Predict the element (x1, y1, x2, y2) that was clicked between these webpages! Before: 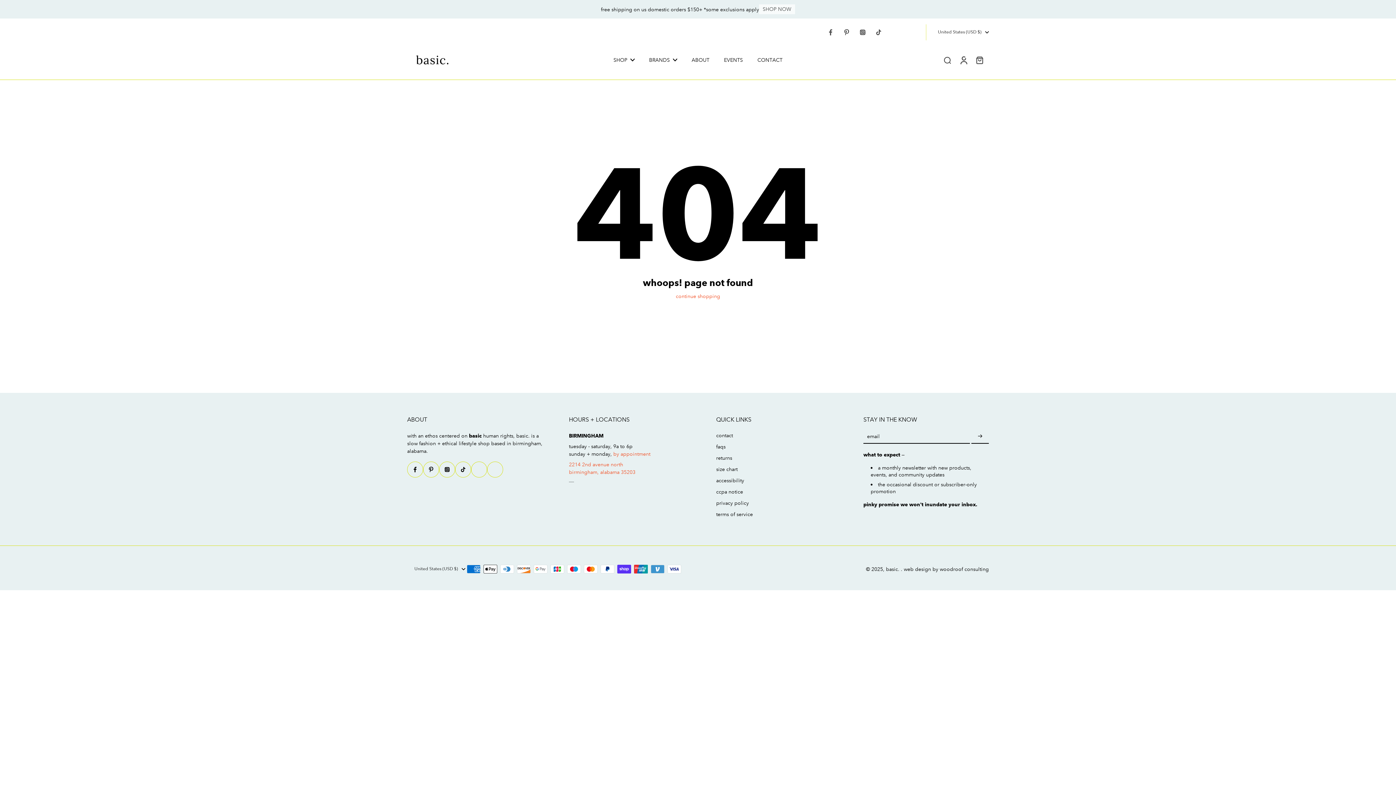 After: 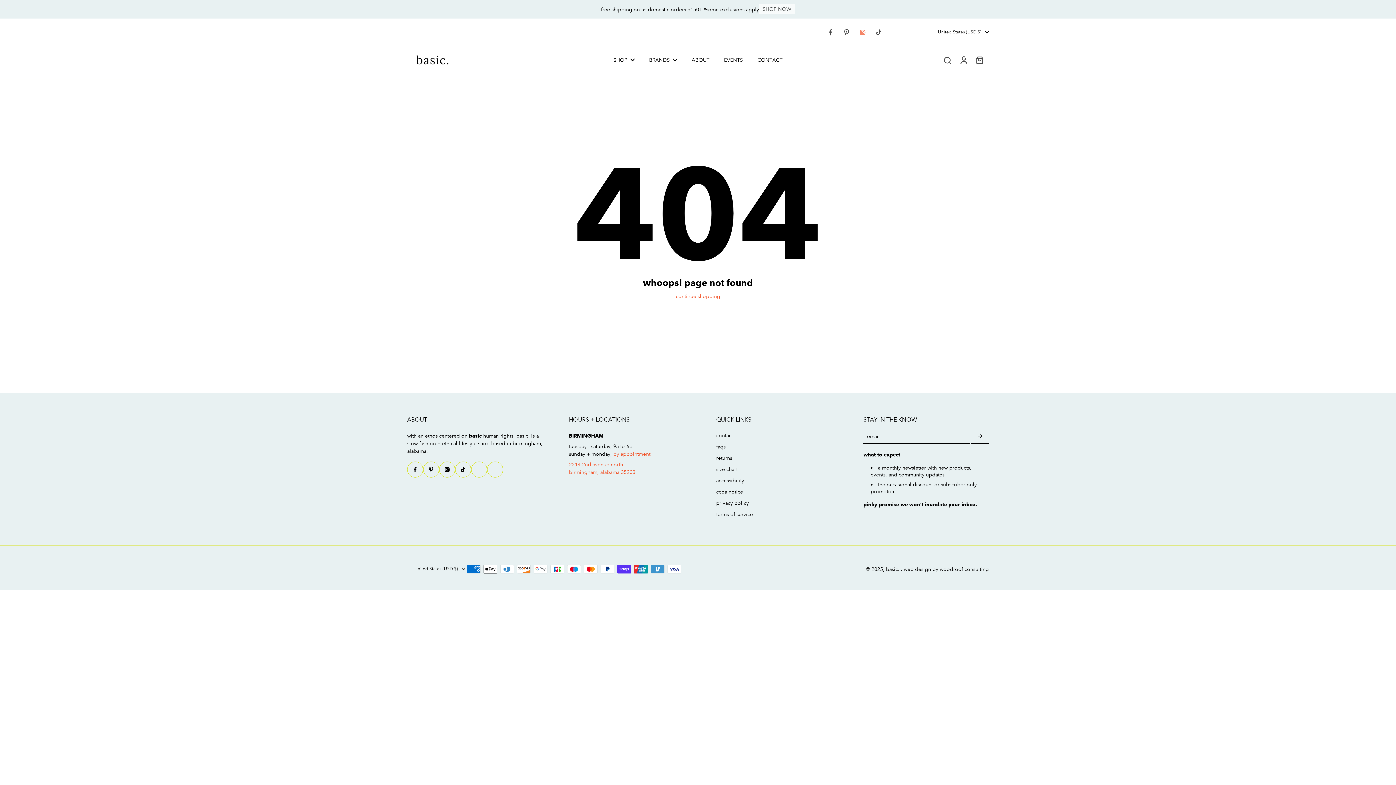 Action: bbox: (854, 24, 870, 40) label: insta